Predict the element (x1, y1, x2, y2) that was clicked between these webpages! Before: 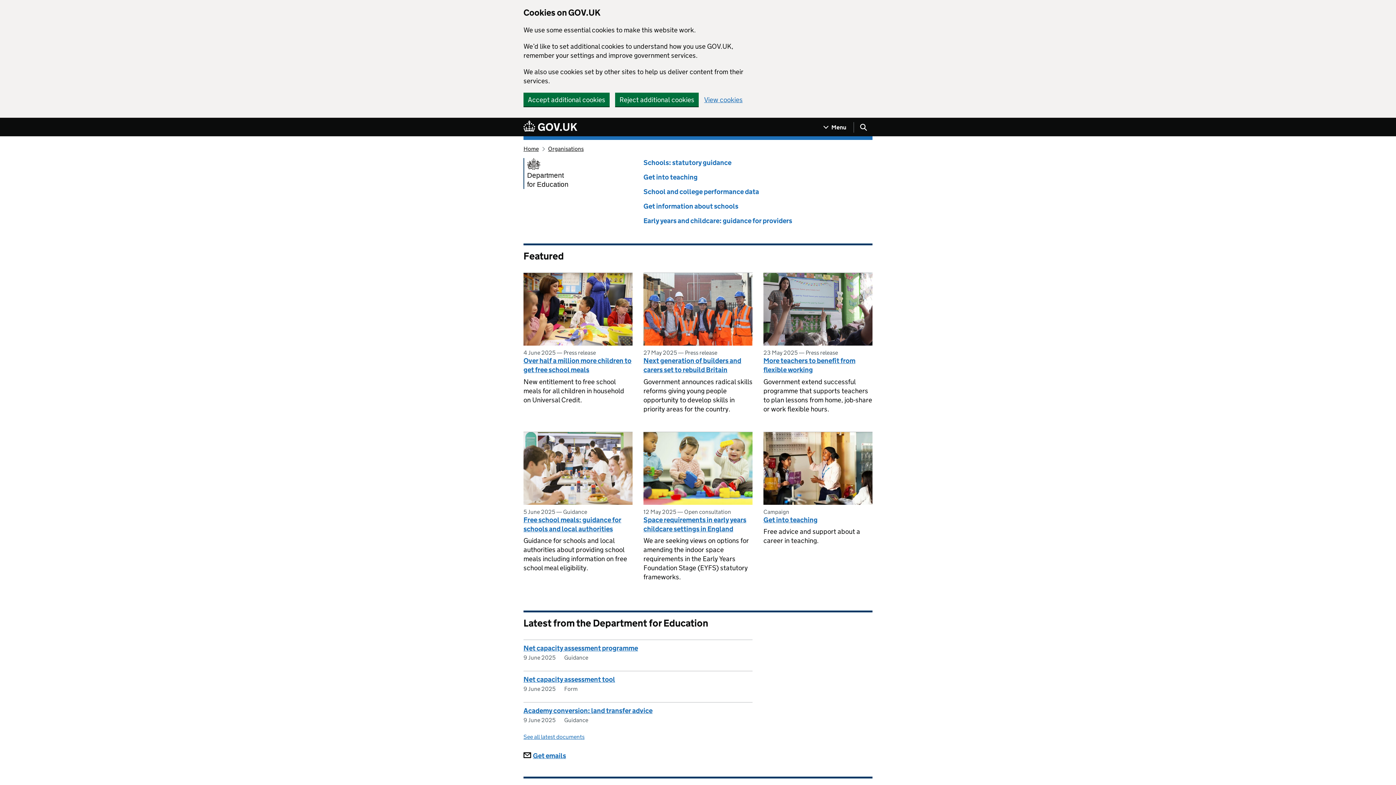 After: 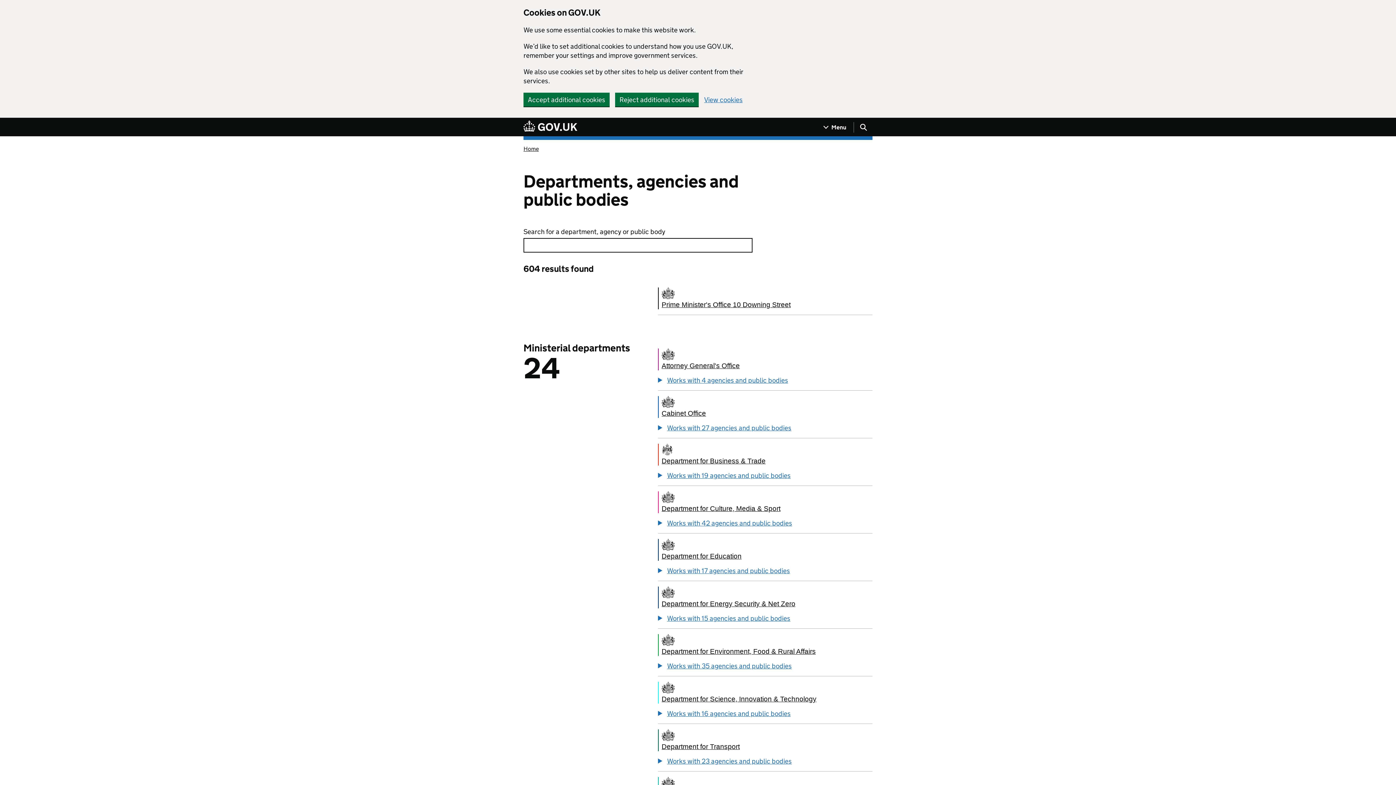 Action: label: Organisations bbox: (548, 145, 583, 152)